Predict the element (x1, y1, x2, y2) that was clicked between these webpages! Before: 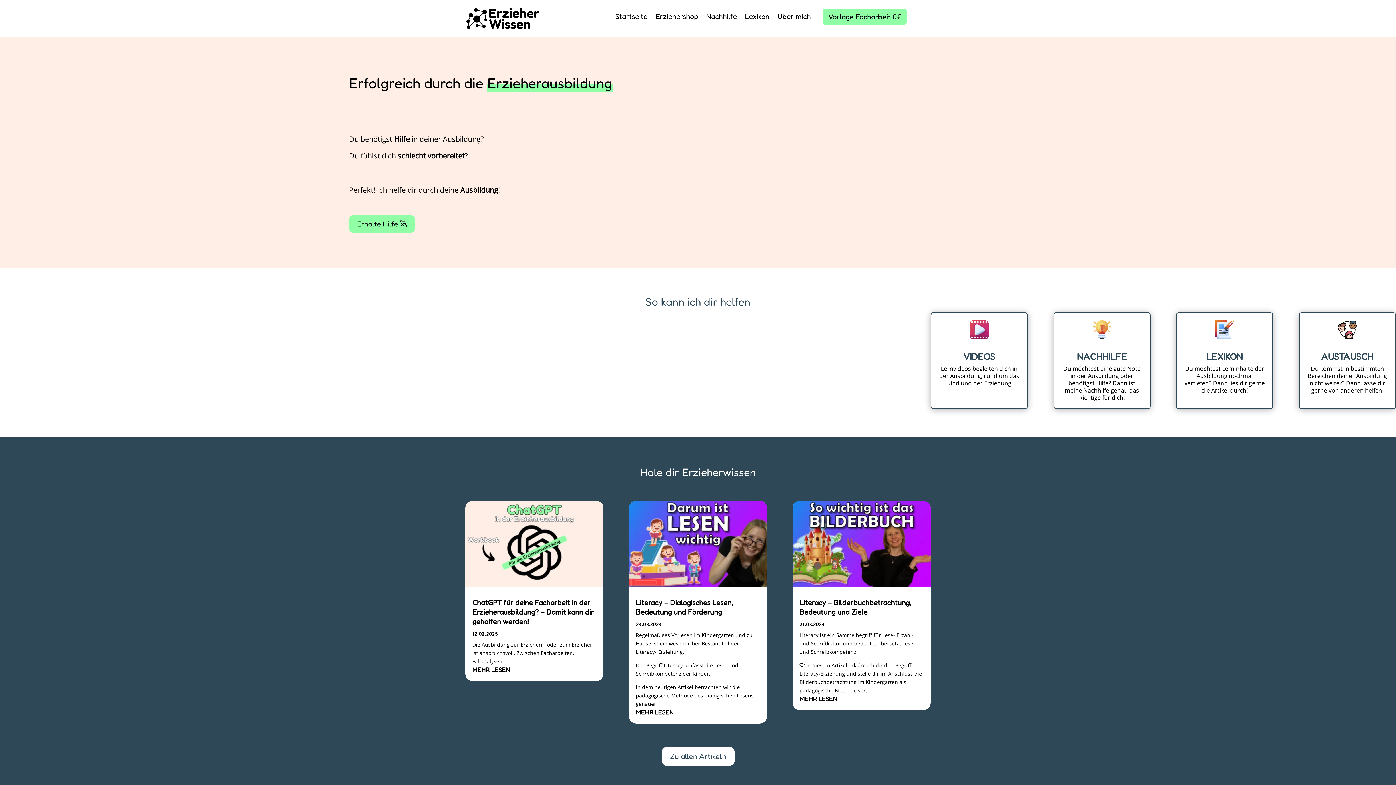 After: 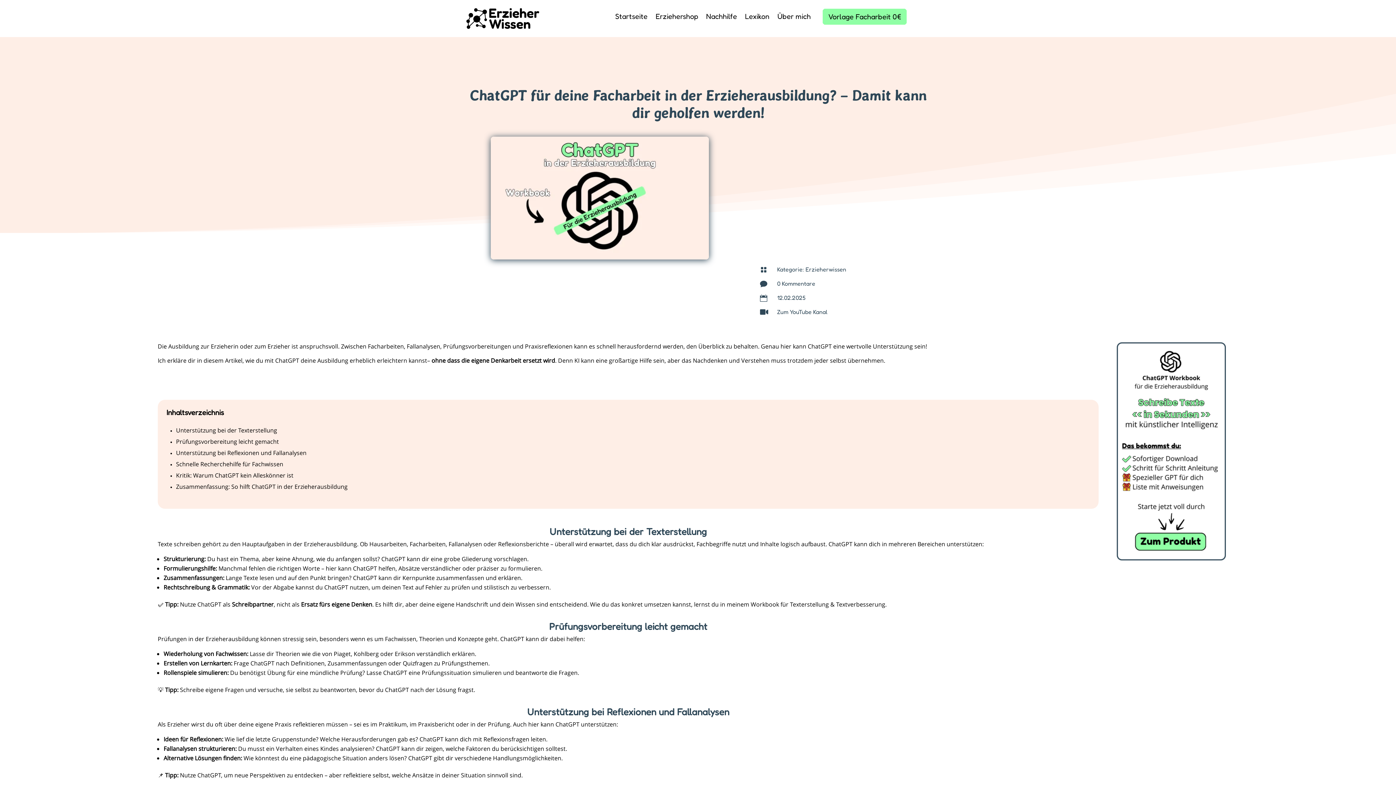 Action: bbox: (472, 666, 510, 673) label: MEHR LESEN